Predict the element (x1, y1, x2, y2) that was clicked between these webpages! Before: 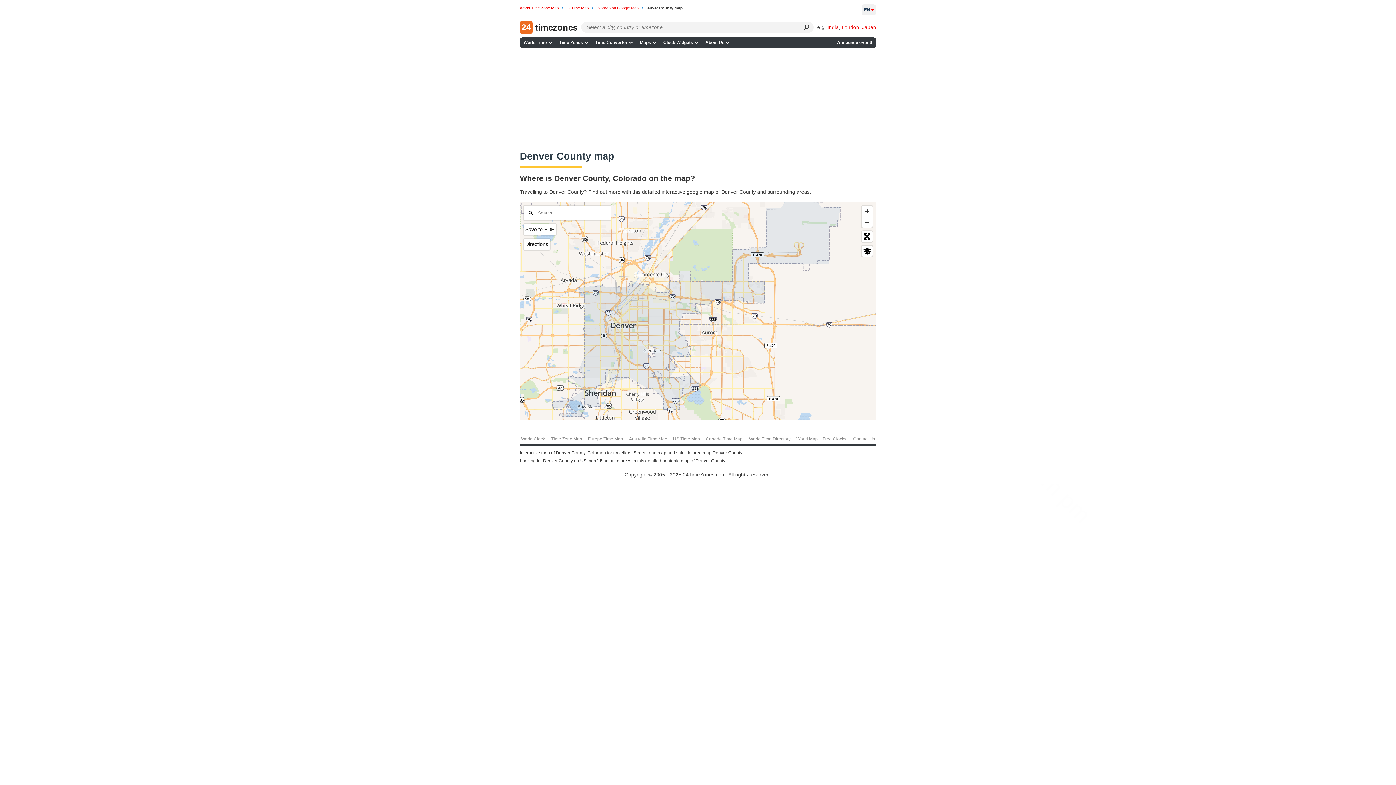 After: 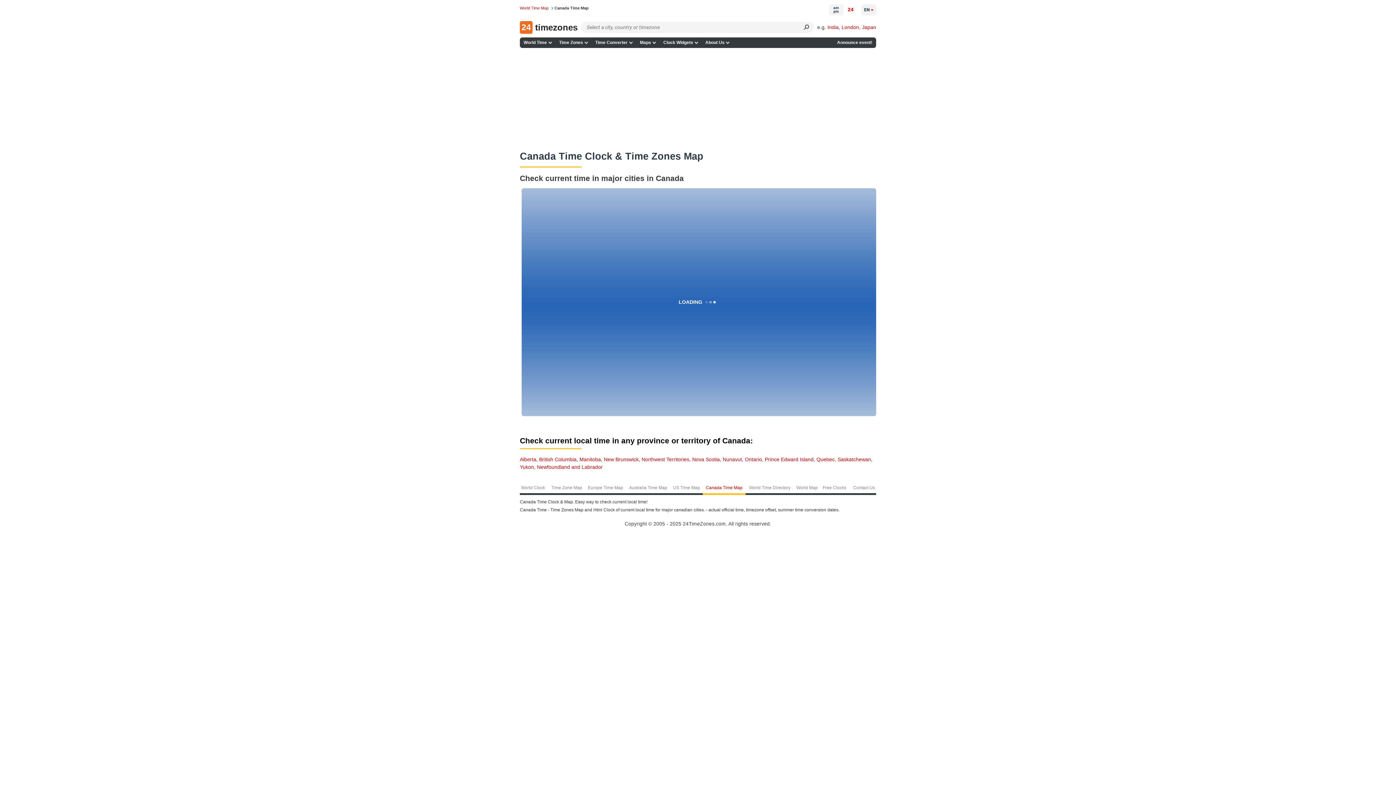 Action: label: Canada Time Map bbox: (702, 434, 745, 446)